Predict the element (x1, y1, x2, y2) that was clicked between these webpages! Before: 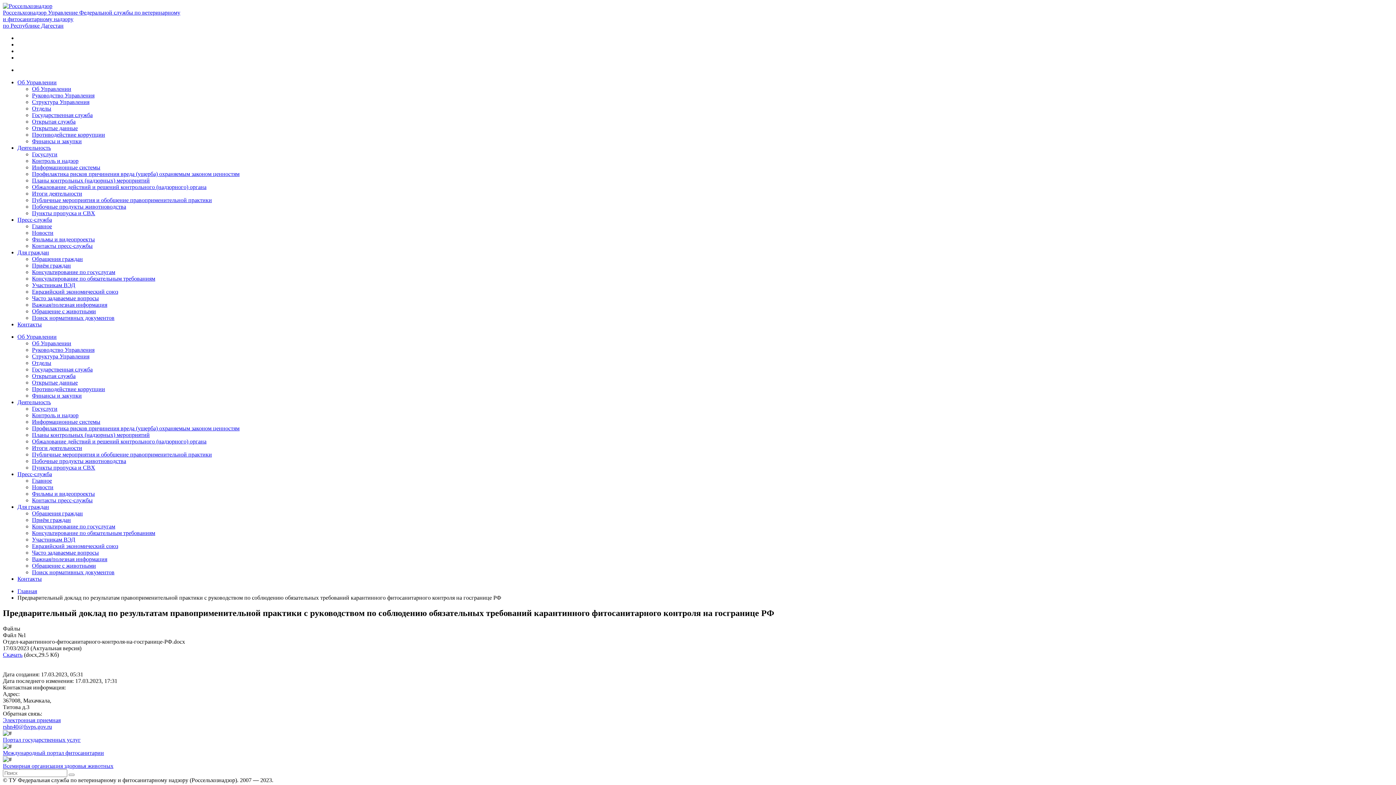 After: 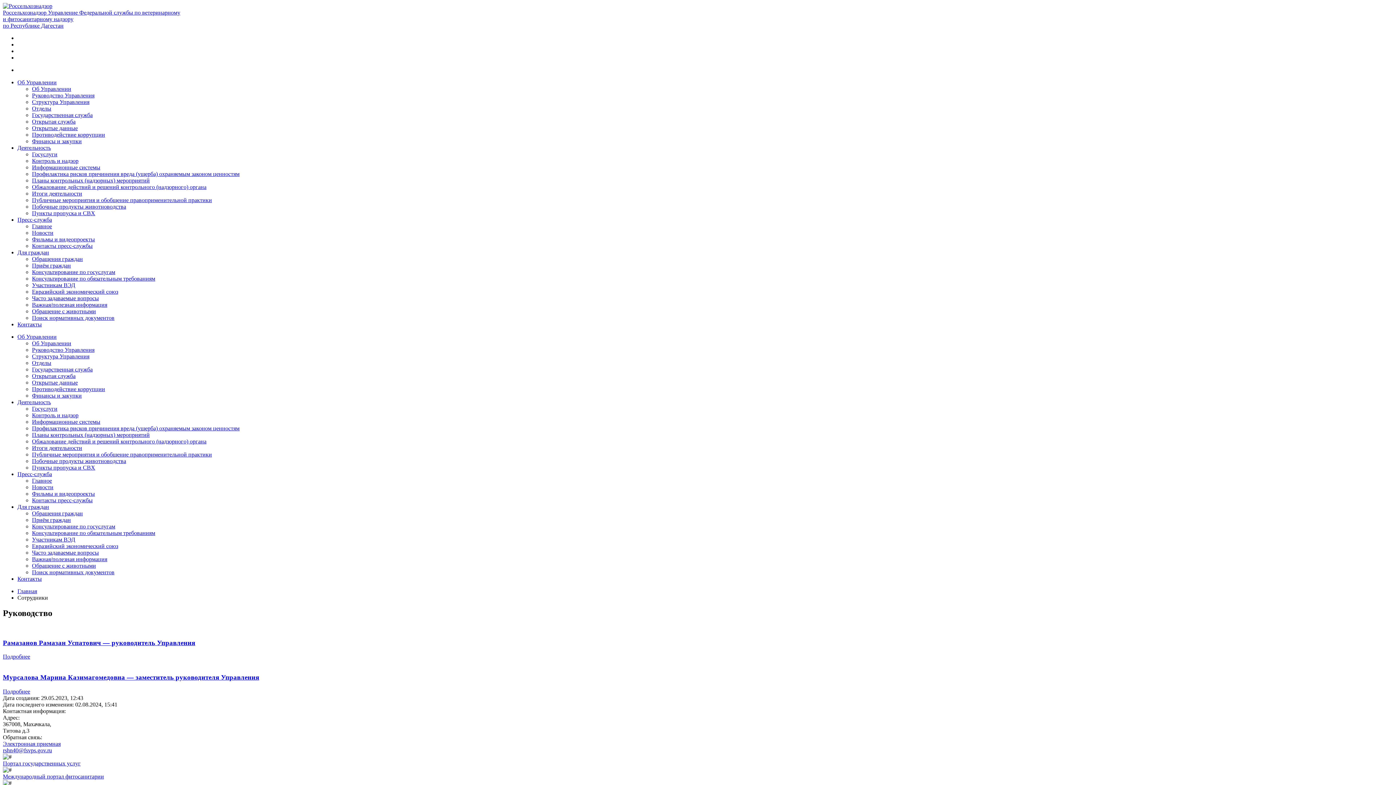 Action: bbox: (32, 346, 94, 353) label: Руководство Управления